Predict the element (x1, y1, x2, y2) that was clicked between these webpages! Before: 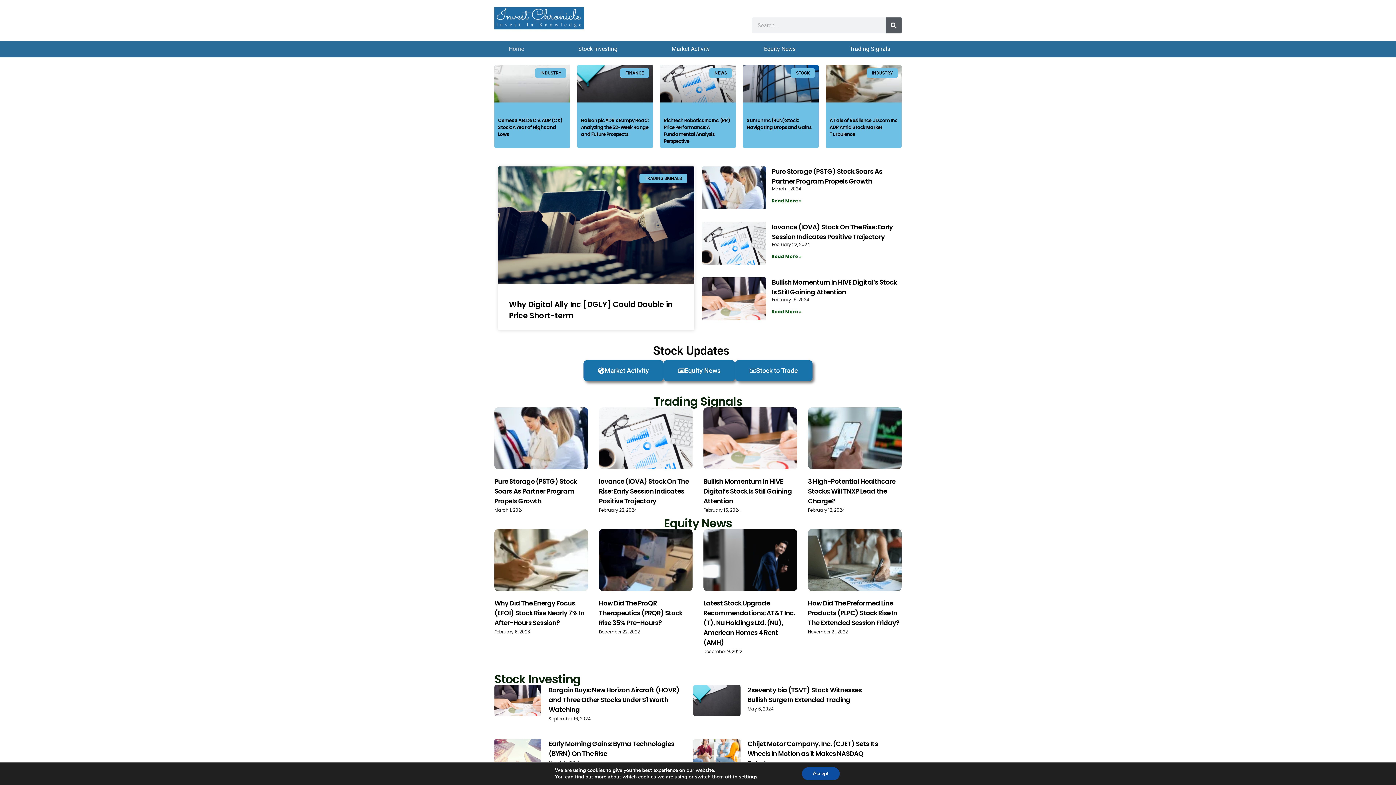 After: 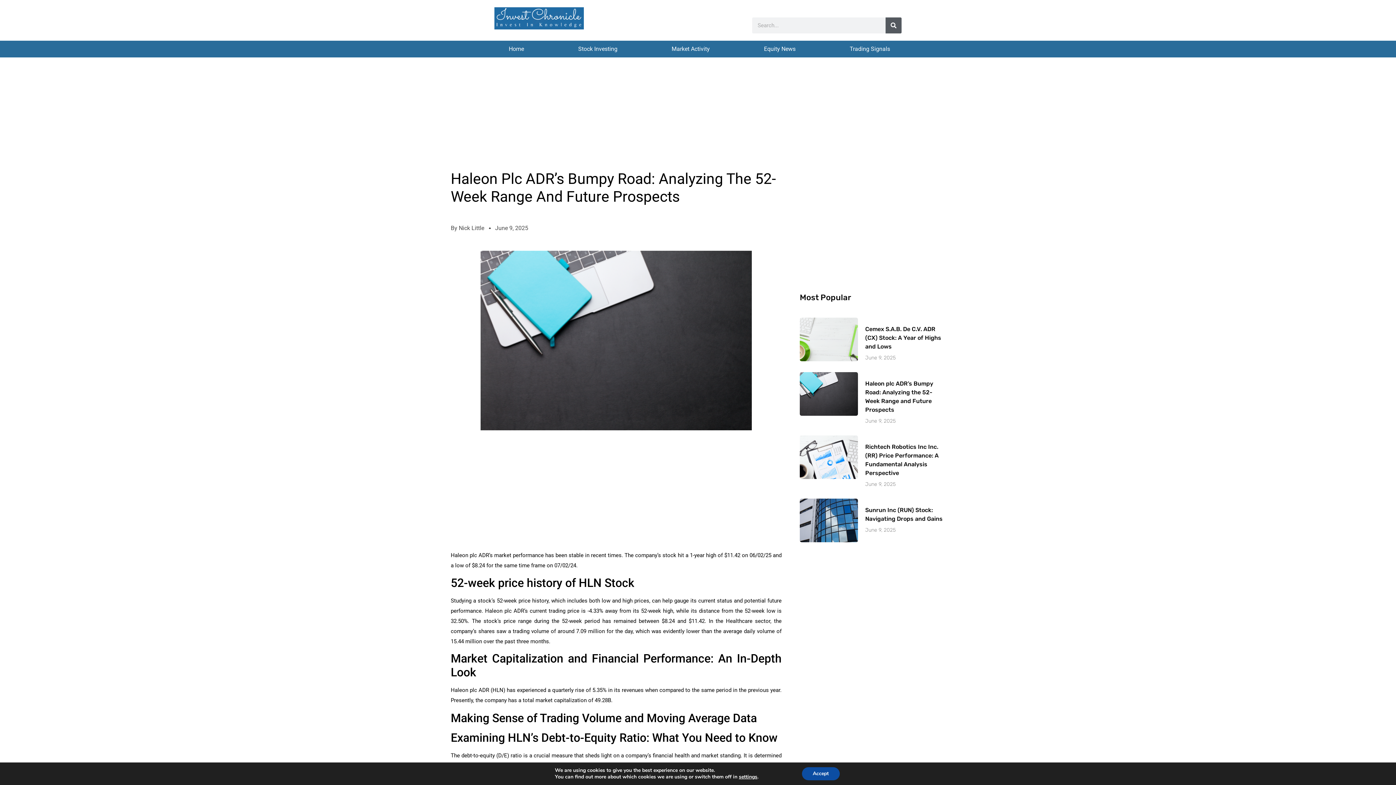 Action: bbox: (577, 64, 653, 102)